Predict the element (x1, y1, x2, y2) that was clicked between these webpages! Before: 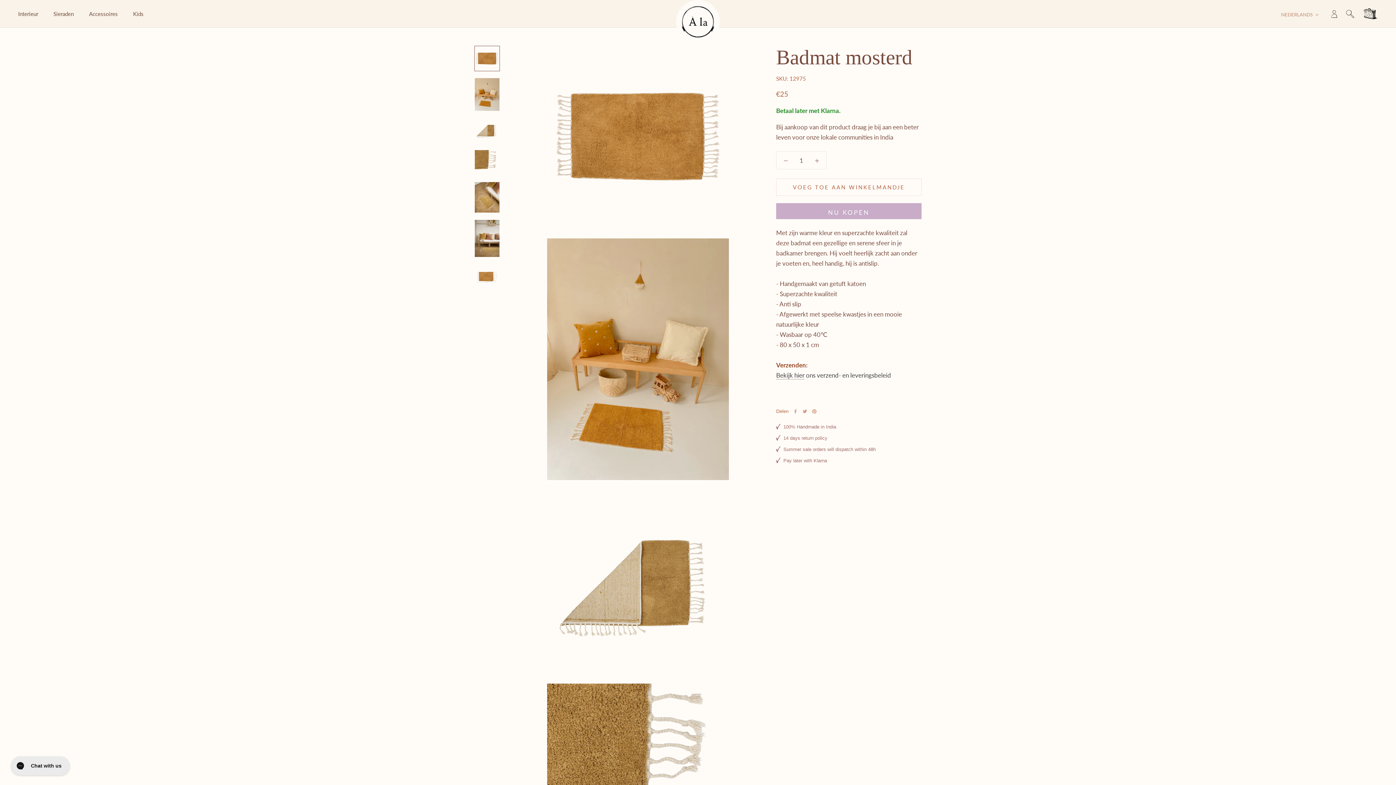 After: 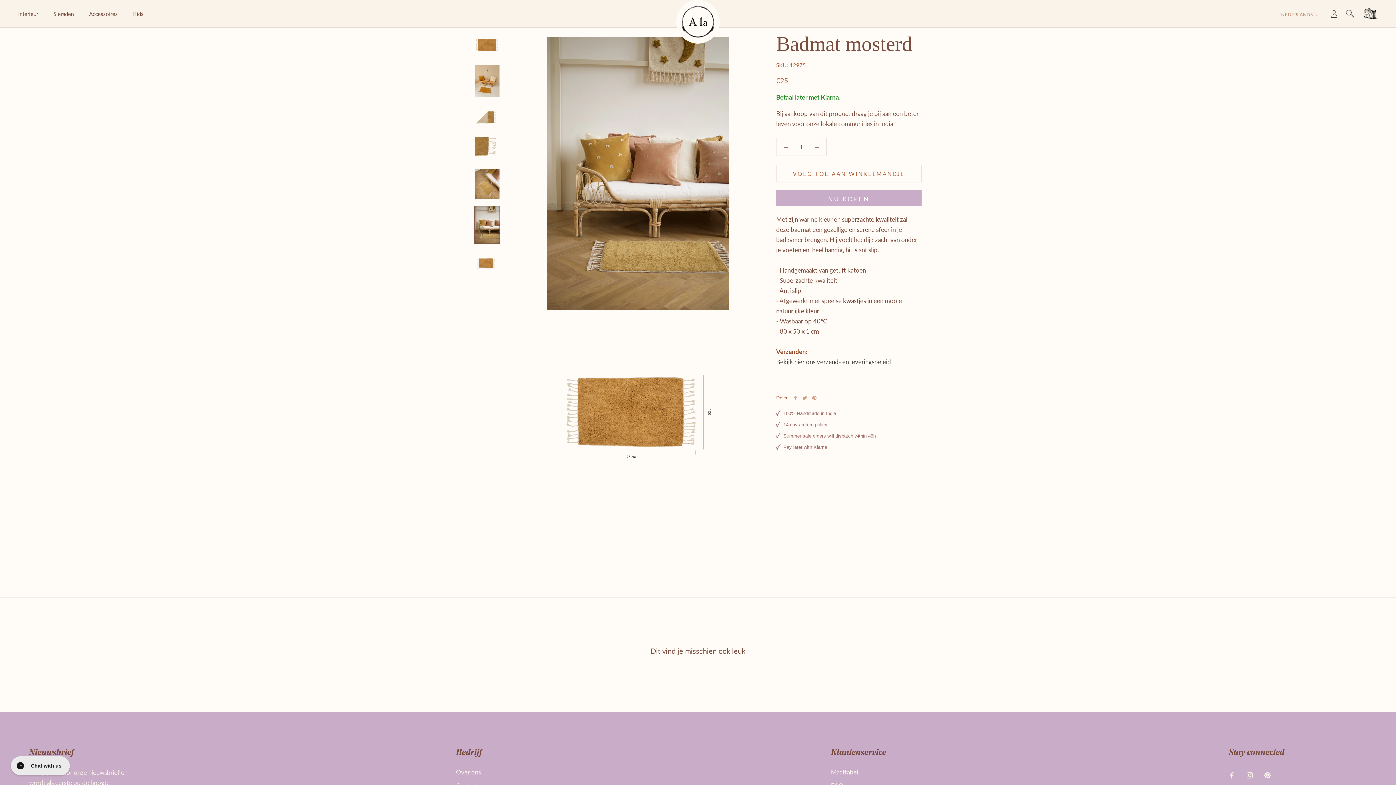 Action: bbox: (474, 219, 500, 257)